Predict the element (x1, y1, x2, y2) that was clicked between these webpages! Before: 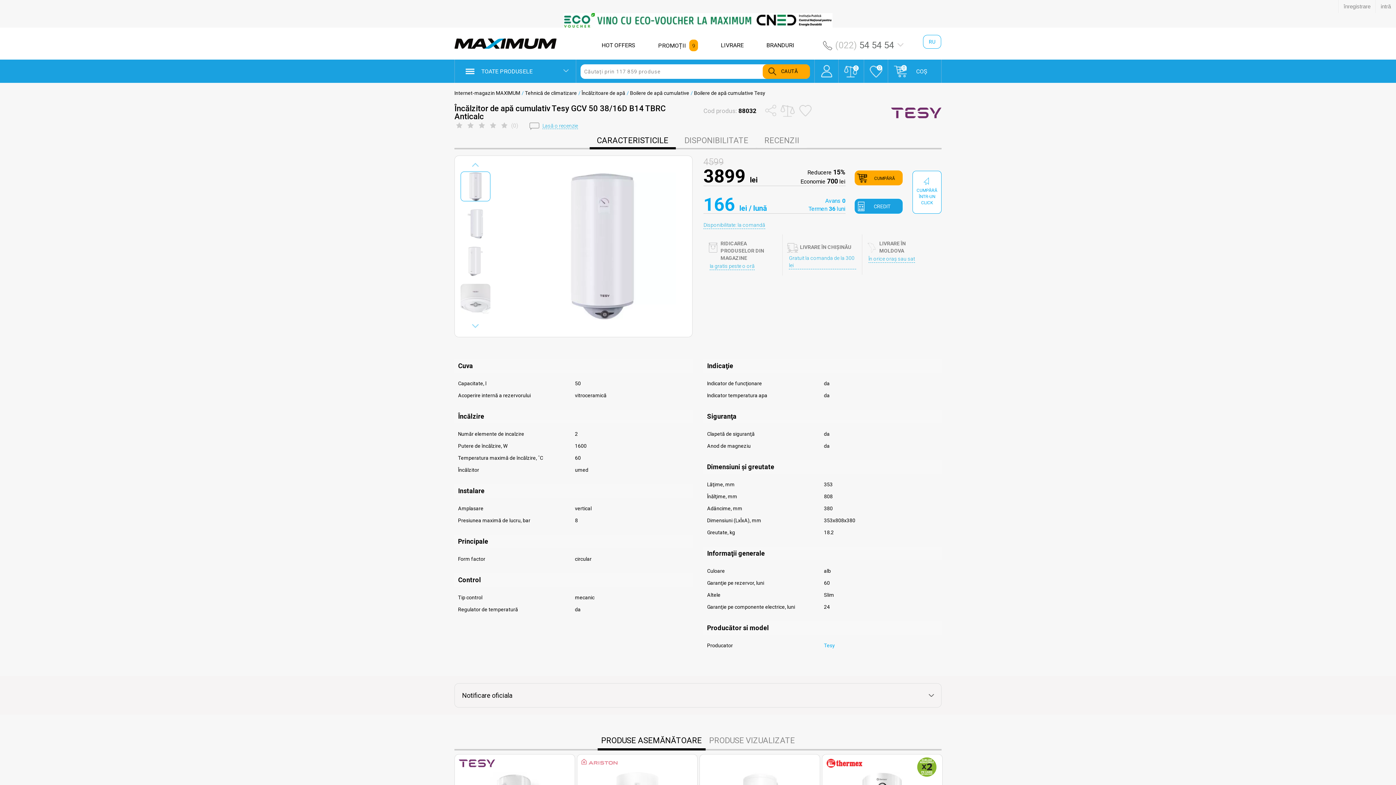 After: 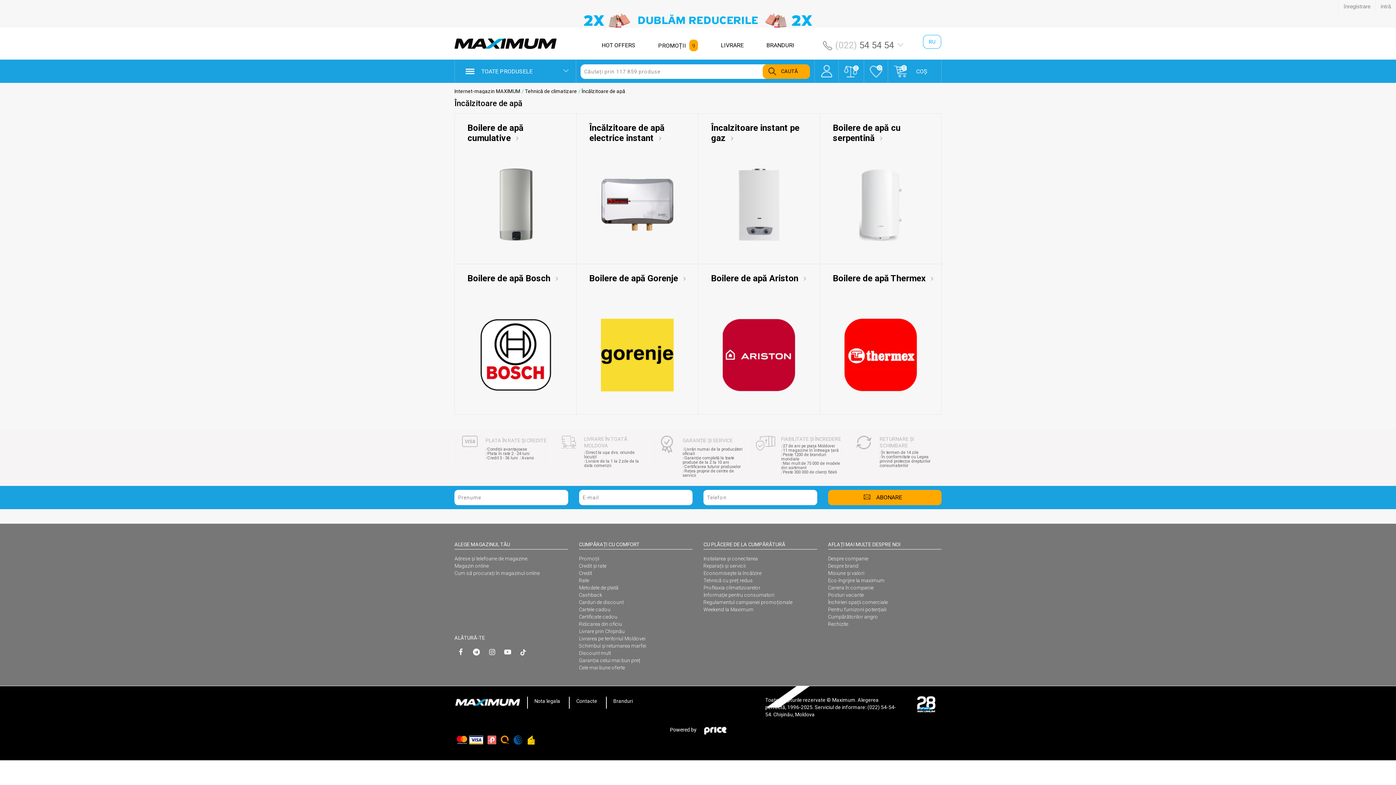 Action: label: Încălzitoare de apă bbox: (581, 90, 625, 95)